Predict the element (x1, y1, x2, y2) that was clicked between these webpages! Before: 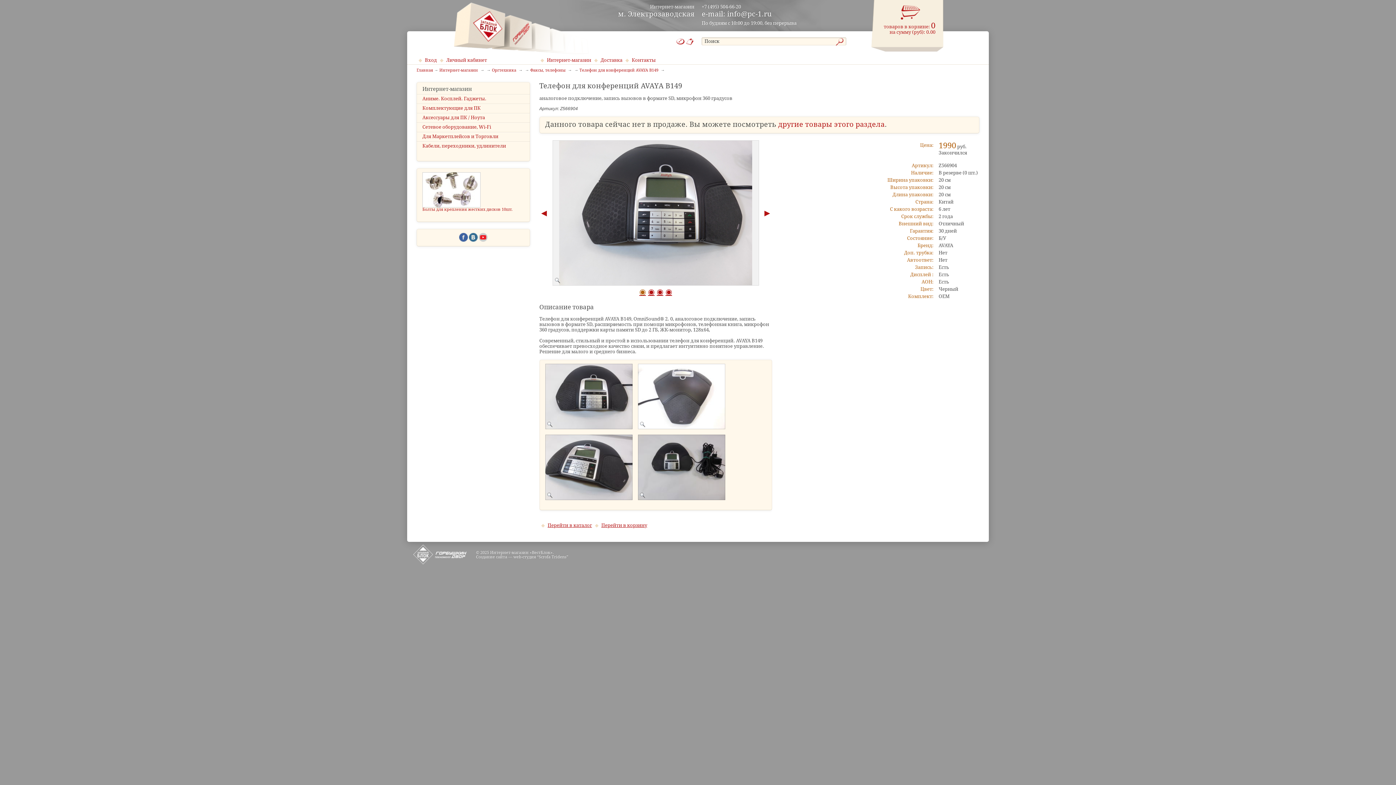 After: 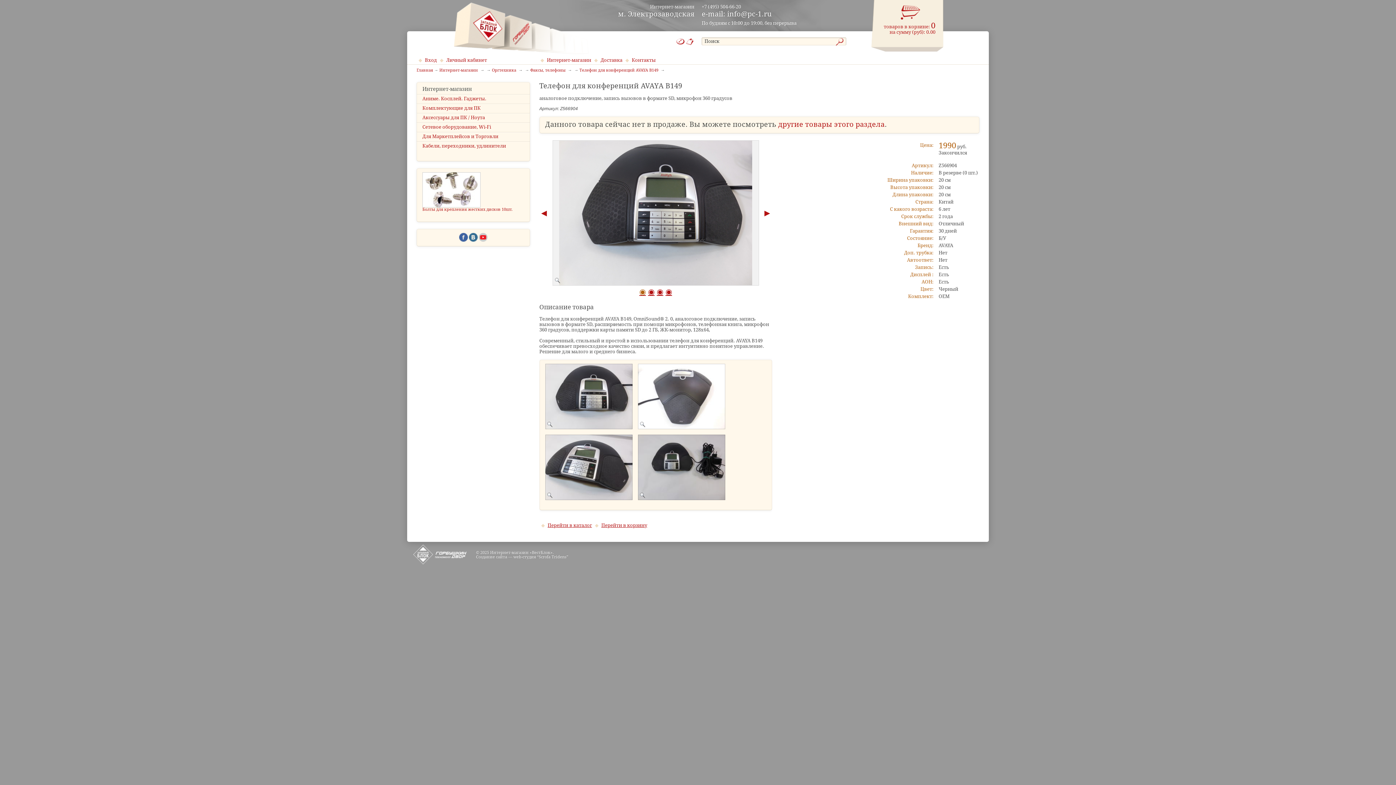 Action: bbox: (545, 464, 632, 469)